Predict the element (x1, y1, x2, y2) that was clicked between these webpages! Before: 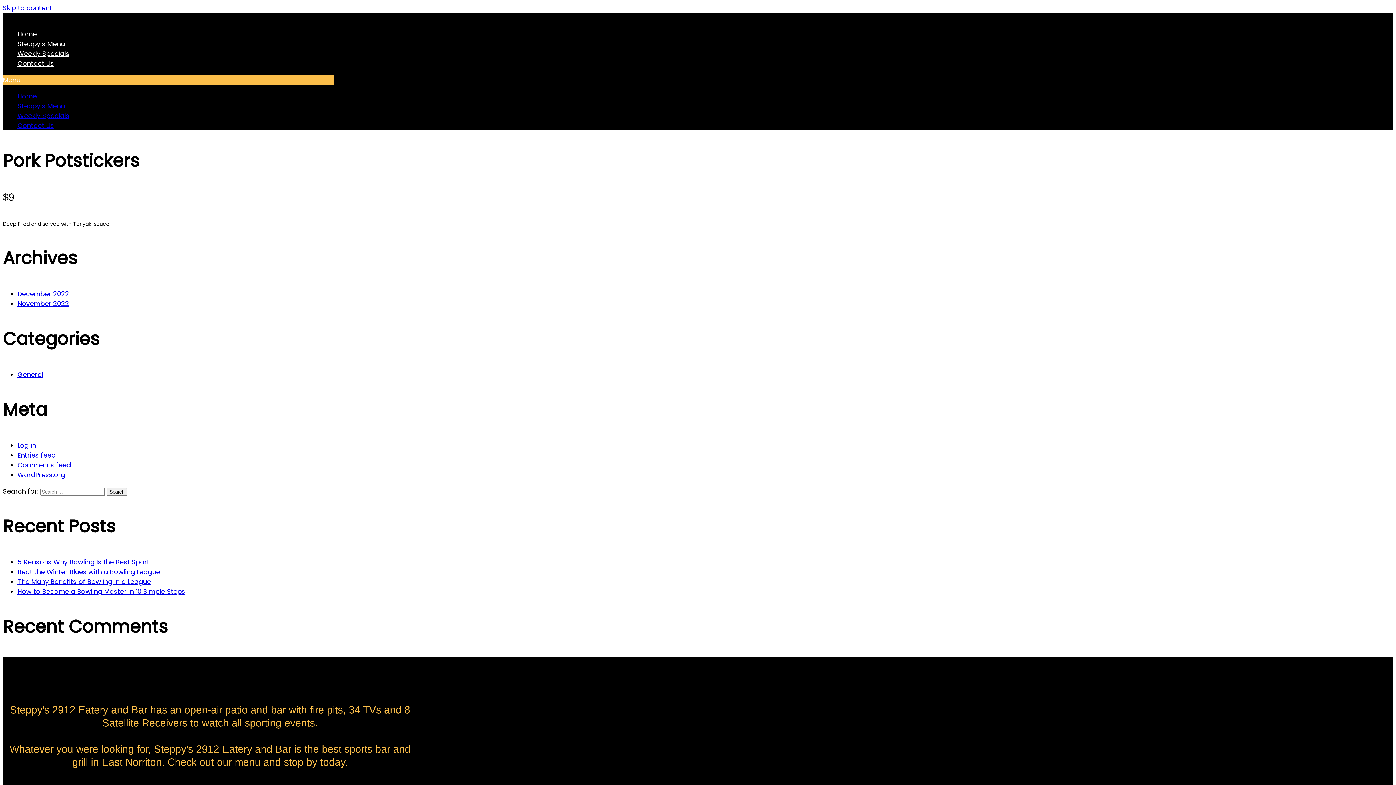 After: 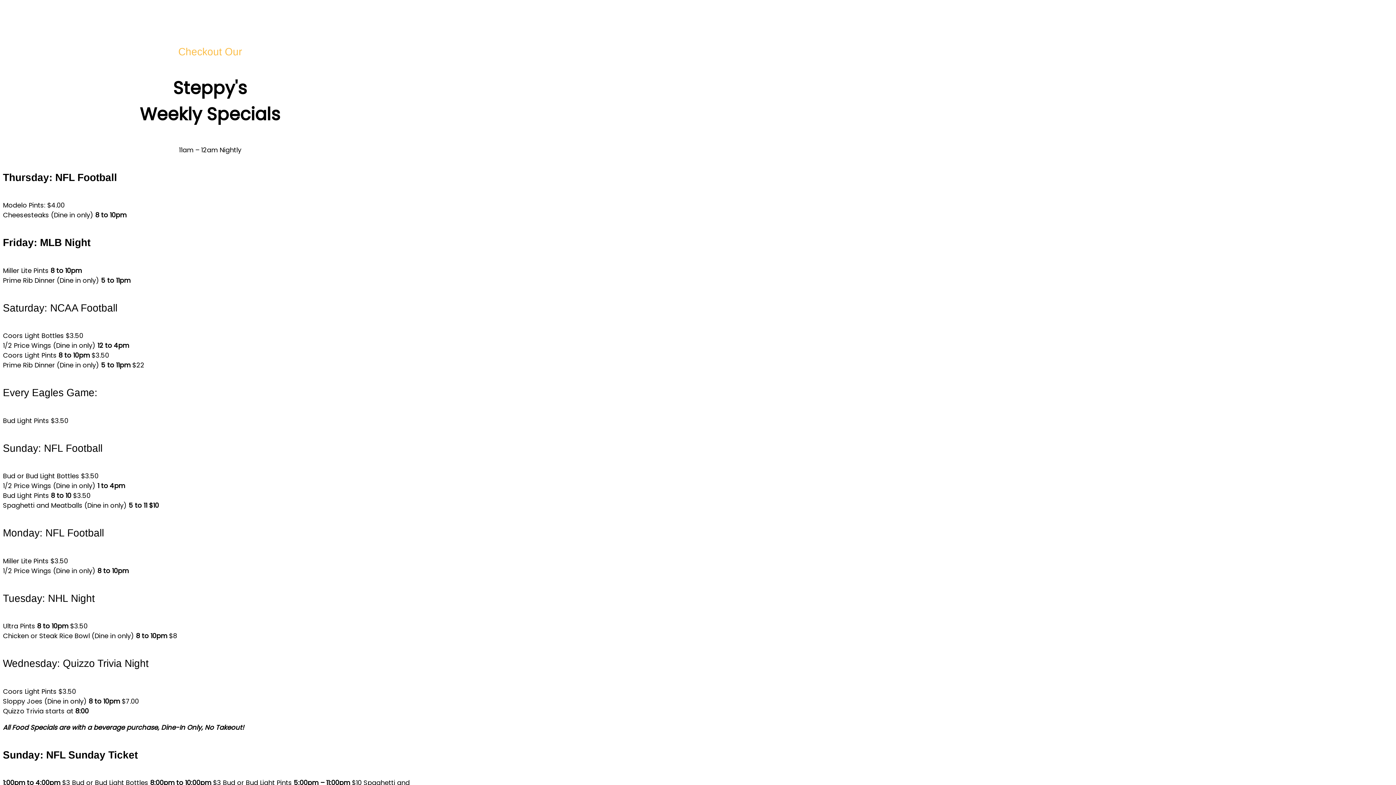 Action: bbox: (17, 111, 69, 120) label: Weekly Specials